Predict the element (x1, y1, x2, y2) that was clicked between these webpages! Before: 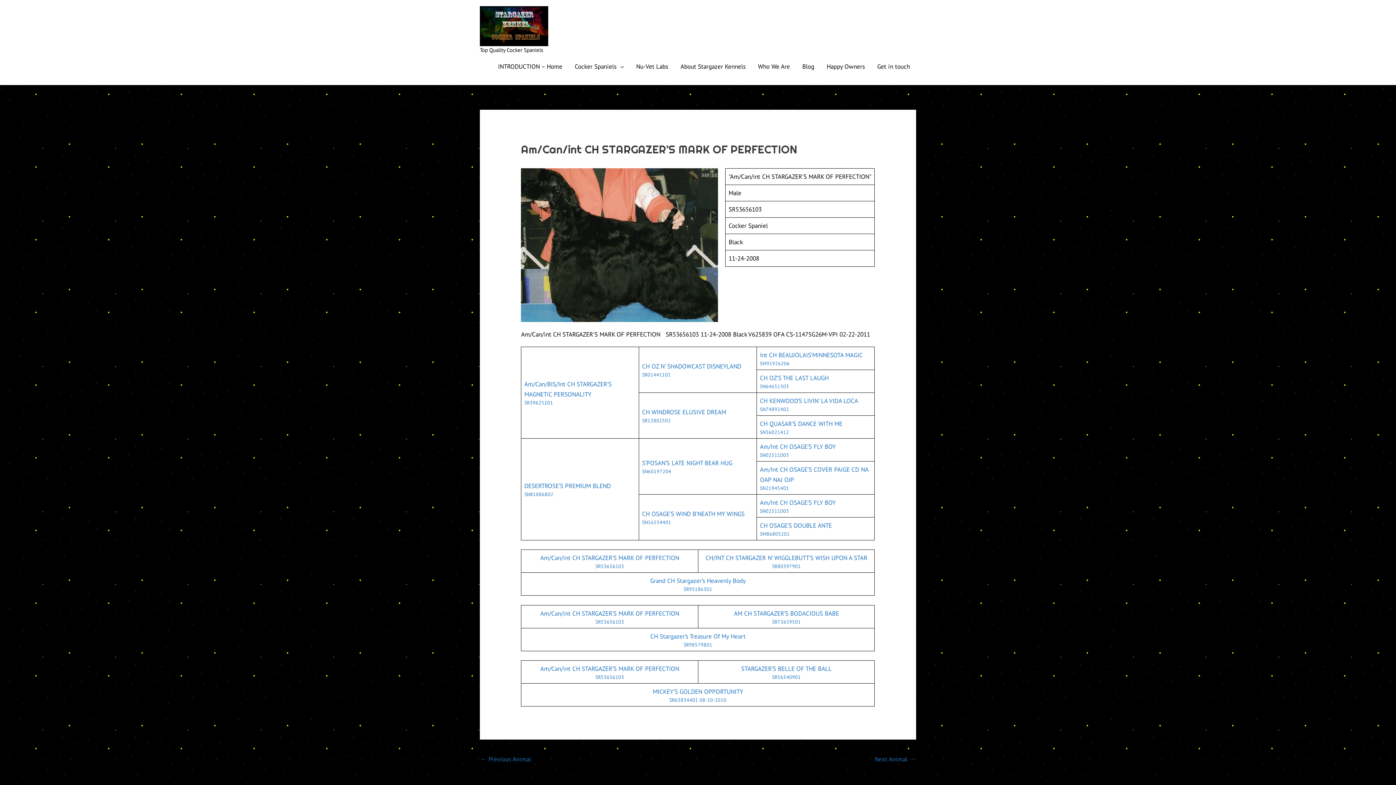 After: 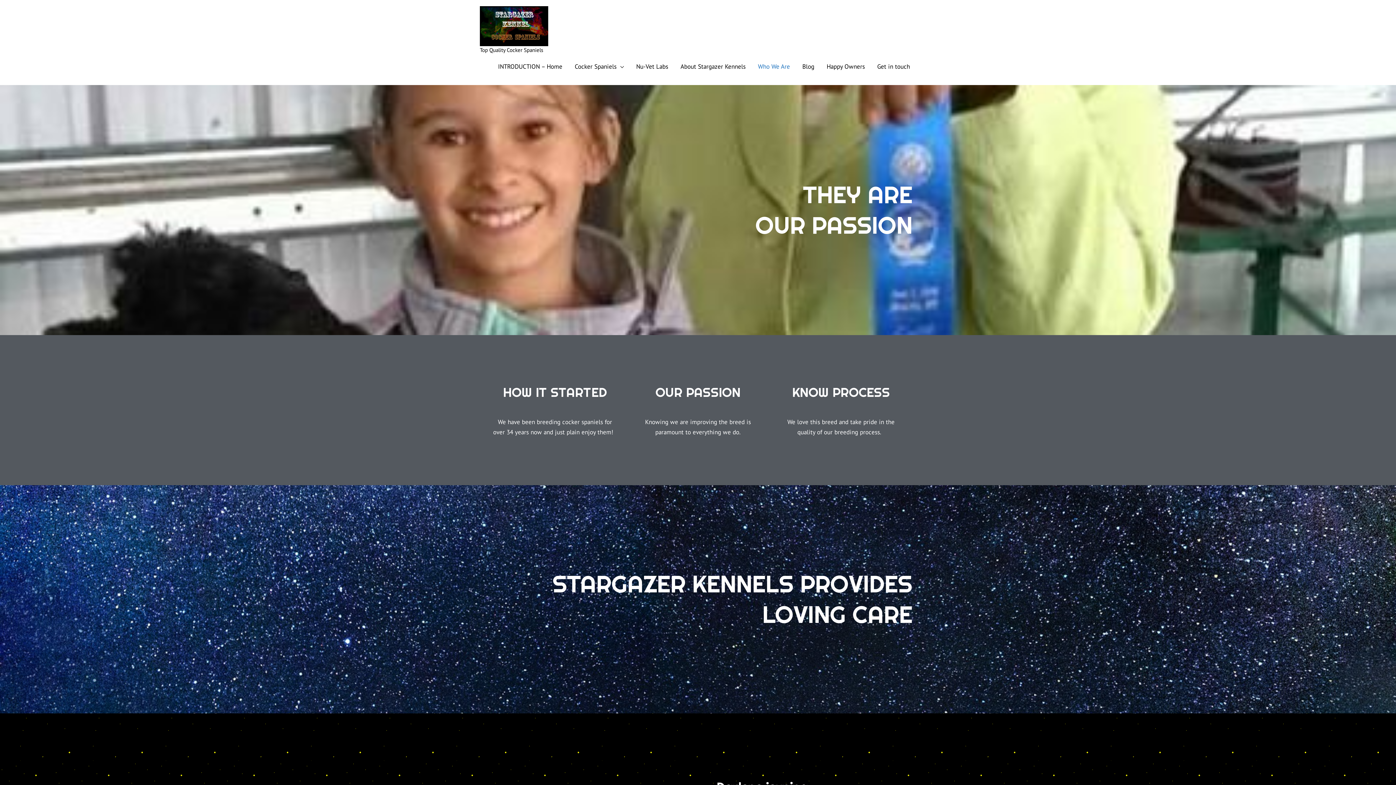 Action: bbox: (752, 54, 796, 78) label: Who We Are